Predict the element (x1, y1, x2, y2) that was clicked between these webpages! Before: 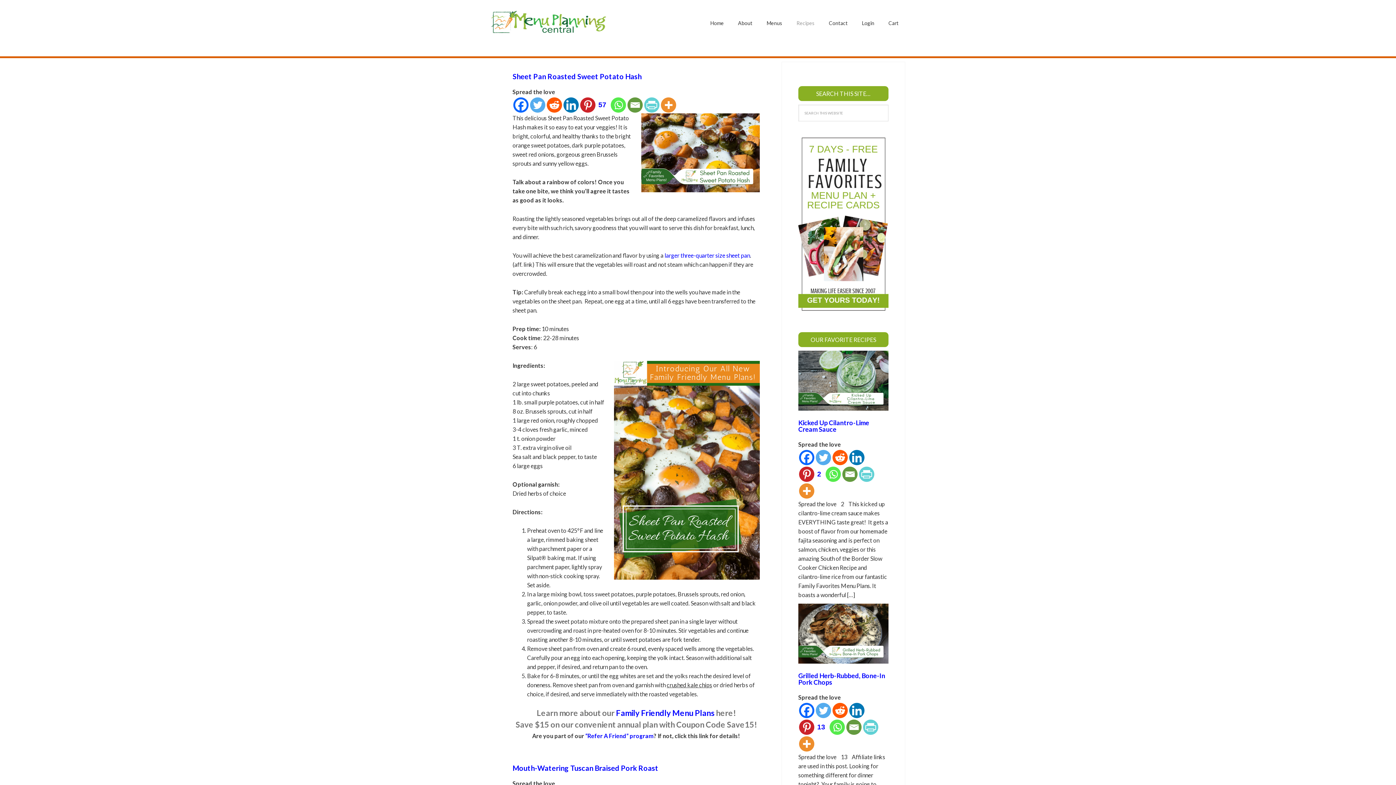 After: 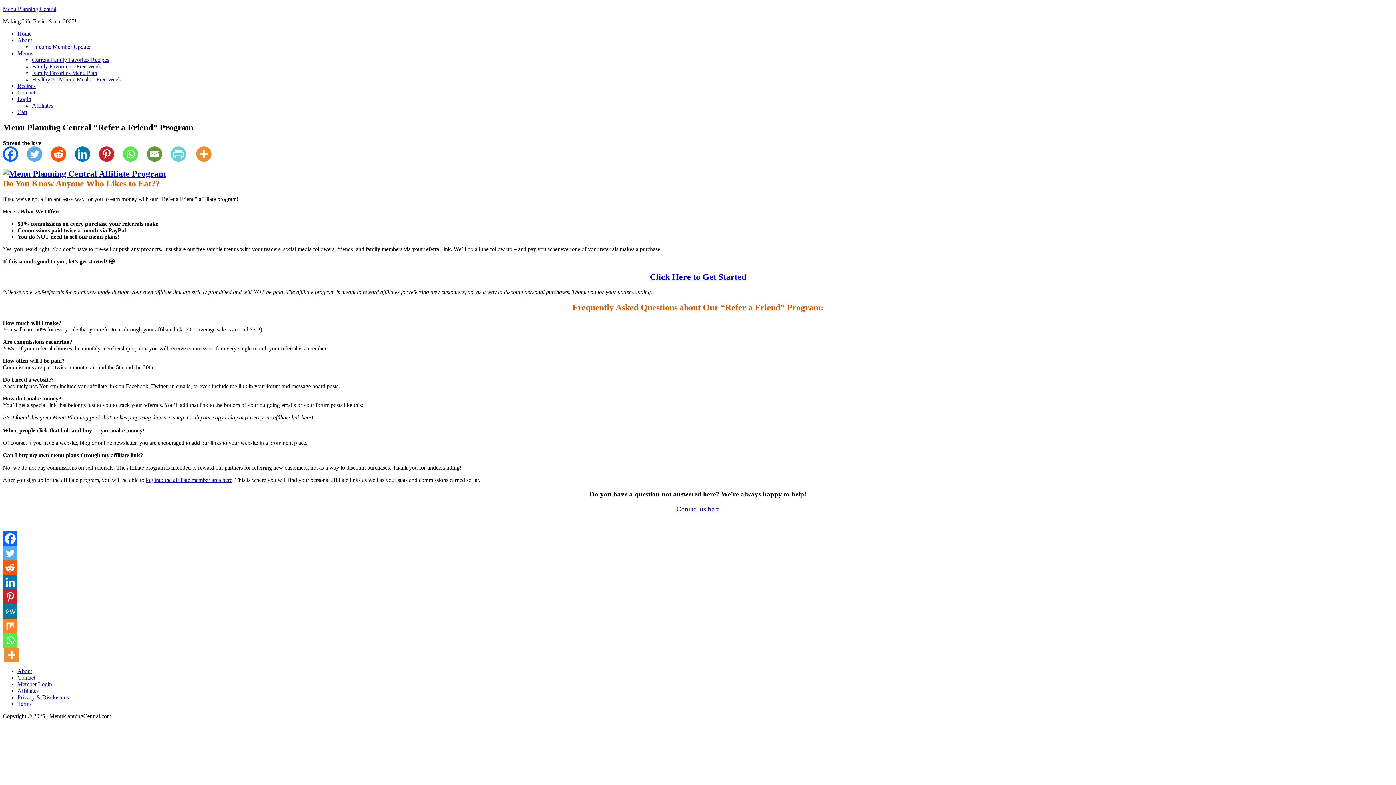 Action: bbox: (585, 732, 653, 739) label: “Refer A Friend” program